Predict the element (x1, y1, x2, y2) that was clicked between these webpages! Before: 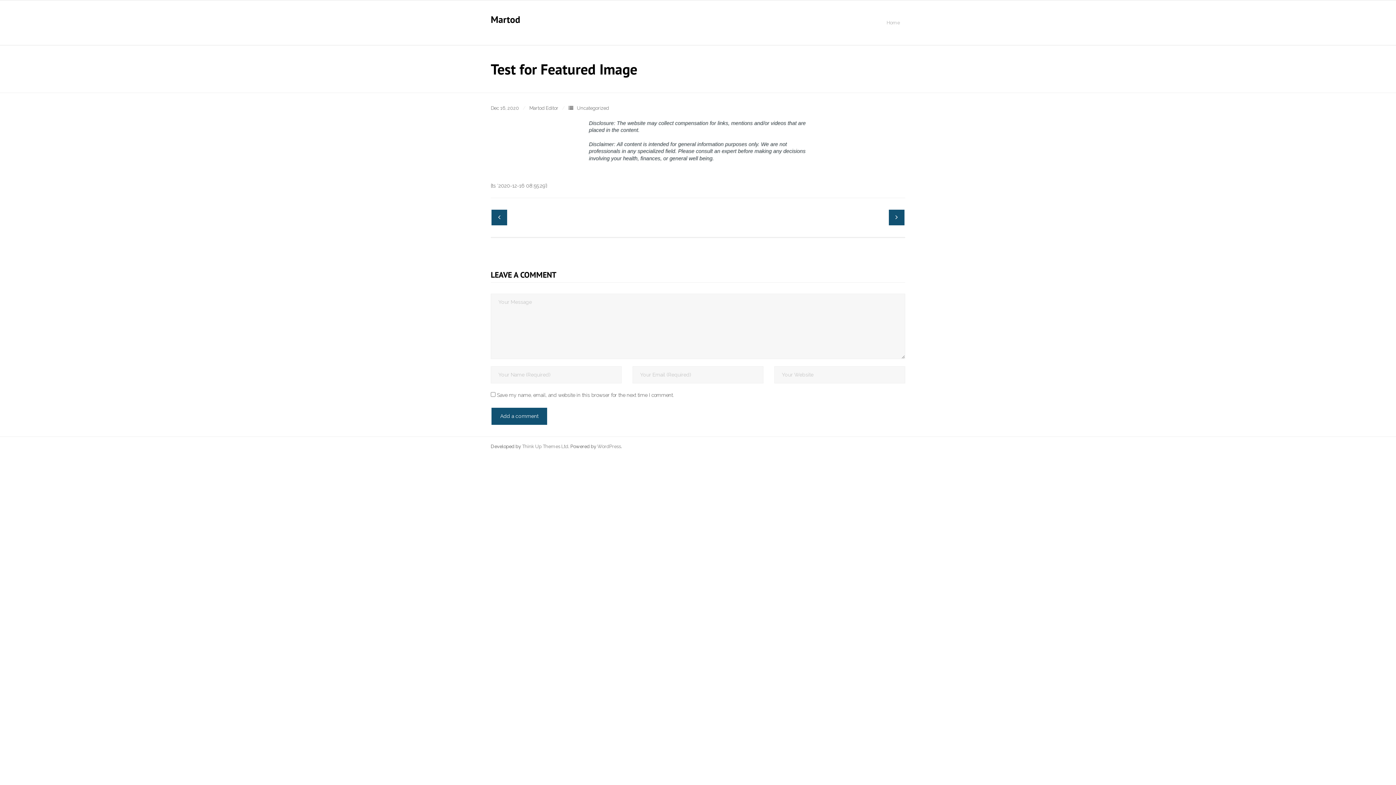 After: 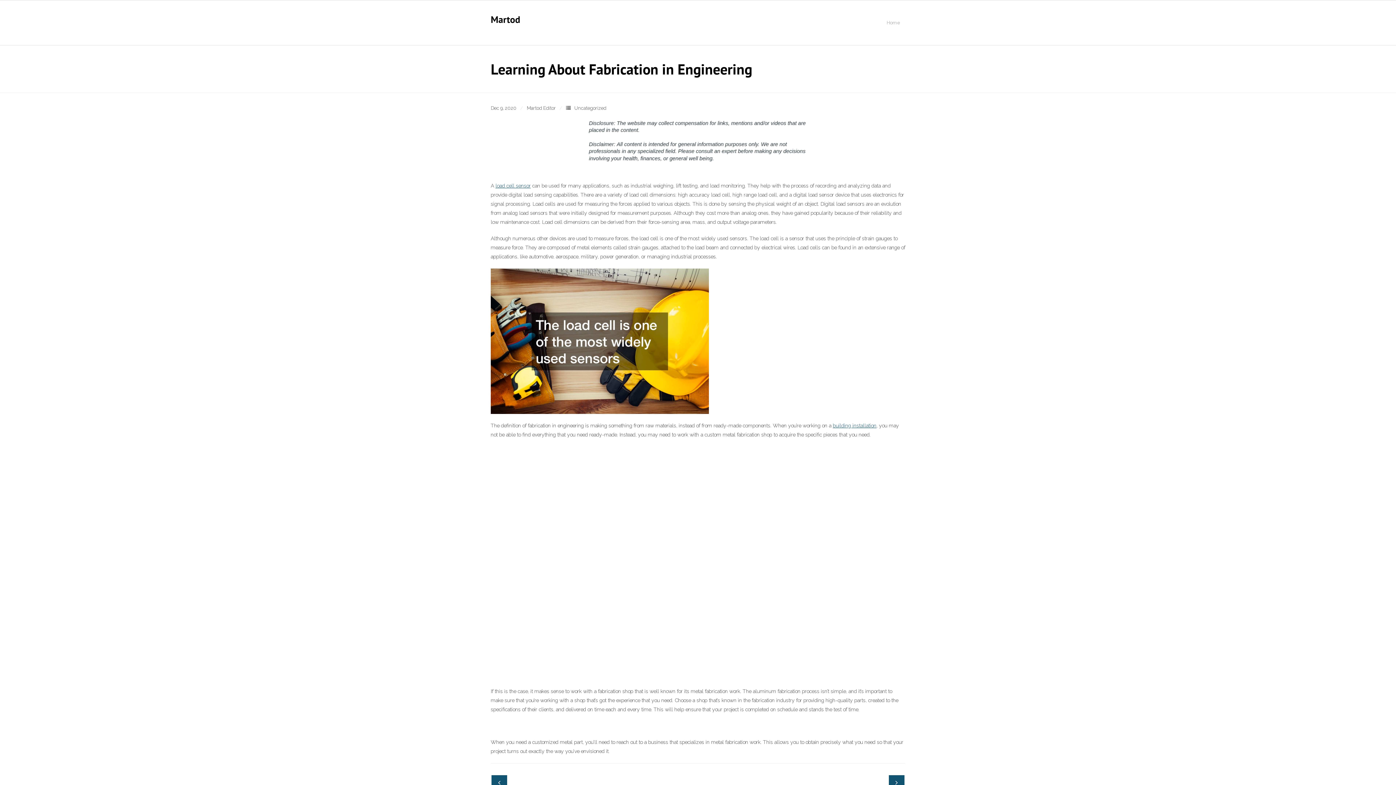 Action: bbox: (490, 209, 508, 226)